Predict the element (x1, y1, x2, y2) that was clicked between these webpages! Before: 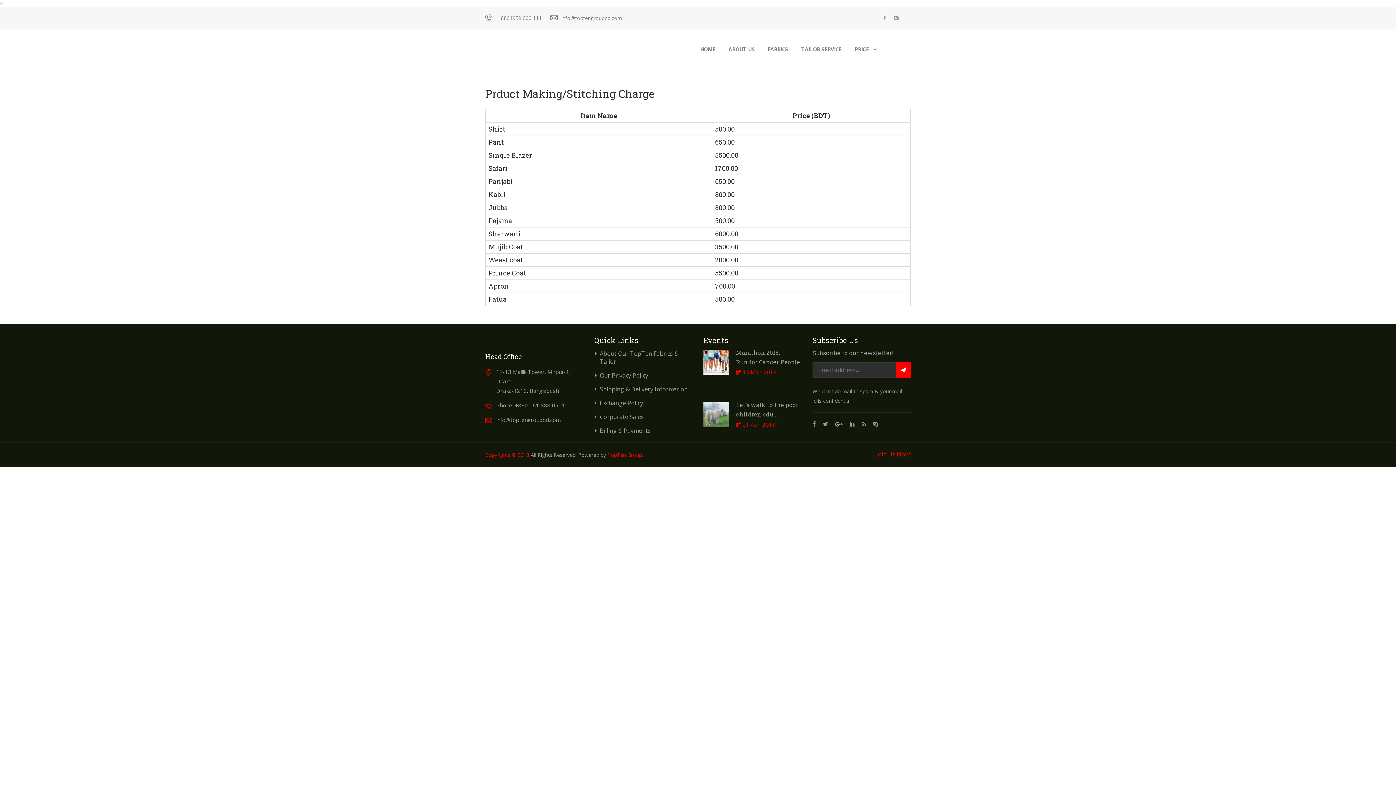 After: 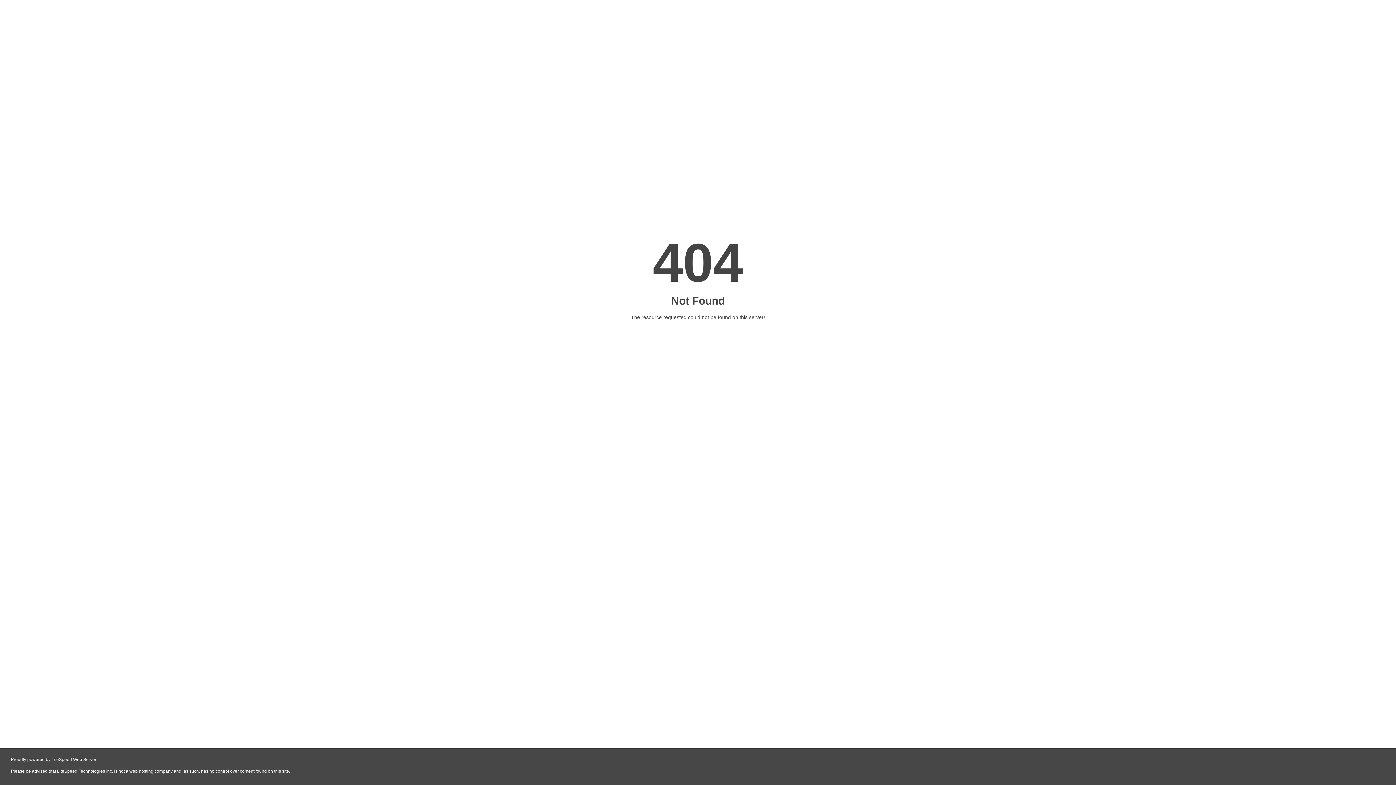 Action: label: TAILOR SERVICE bbox: (794, 38, 848, 60)